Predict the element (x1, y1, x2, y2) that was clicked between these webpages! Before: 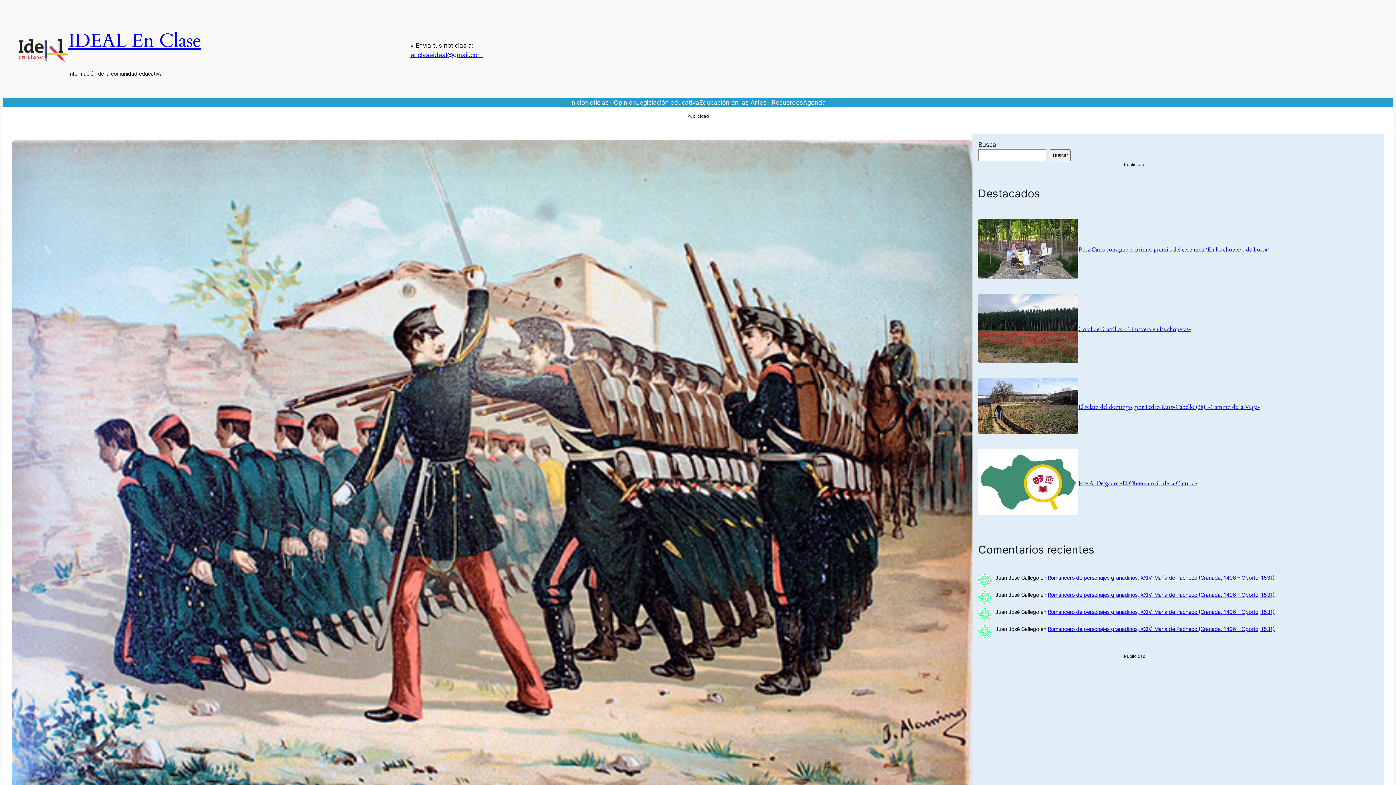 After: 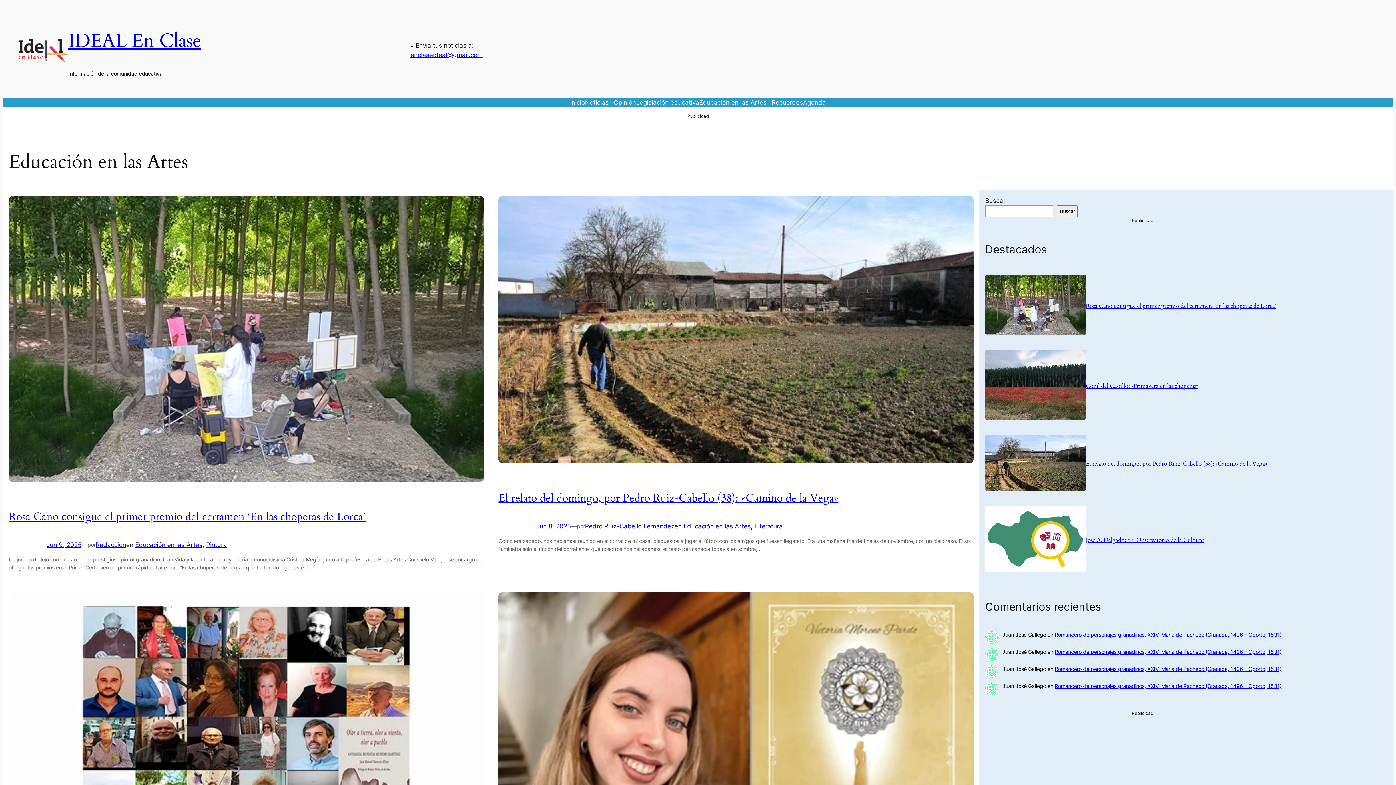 Action: bbox: (699, 97, 766, 107) label: Educación en las Artes